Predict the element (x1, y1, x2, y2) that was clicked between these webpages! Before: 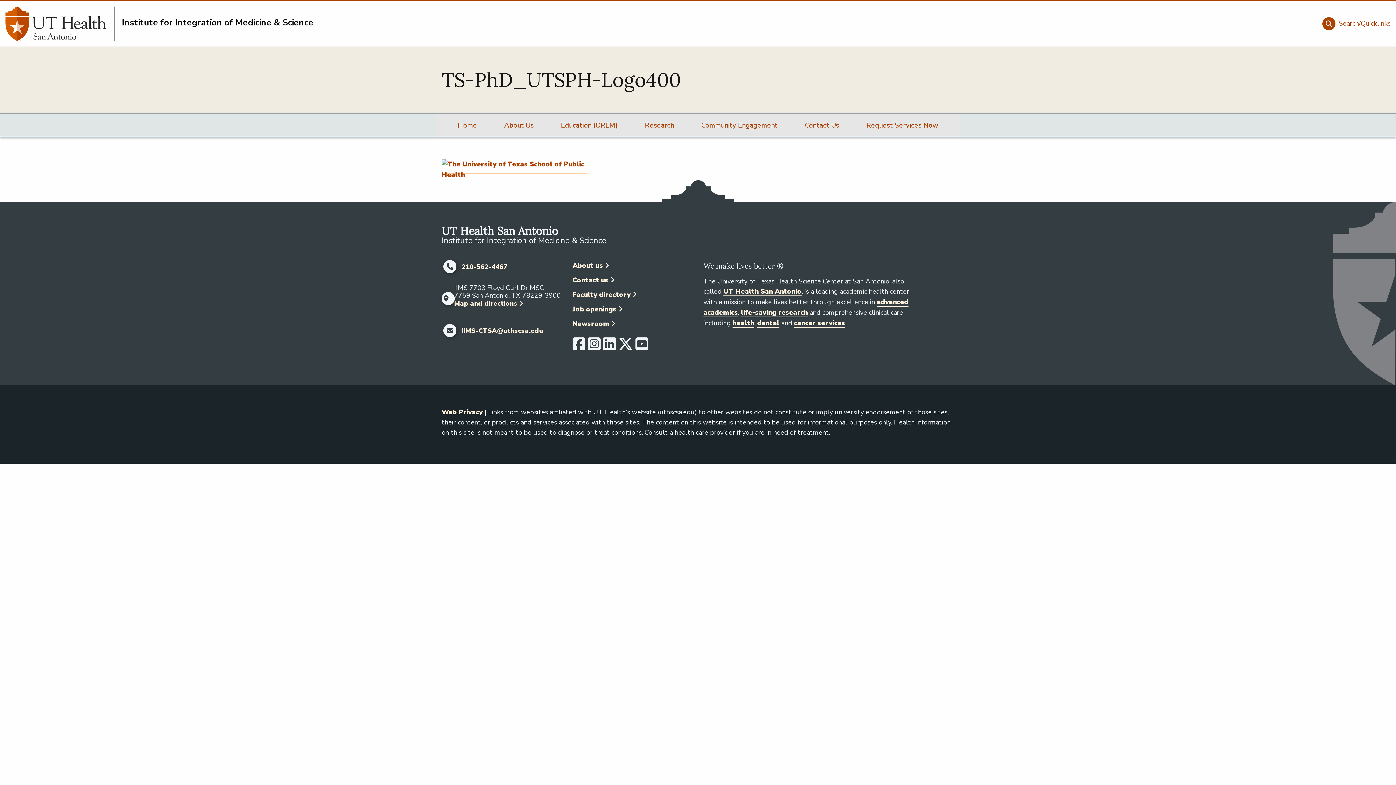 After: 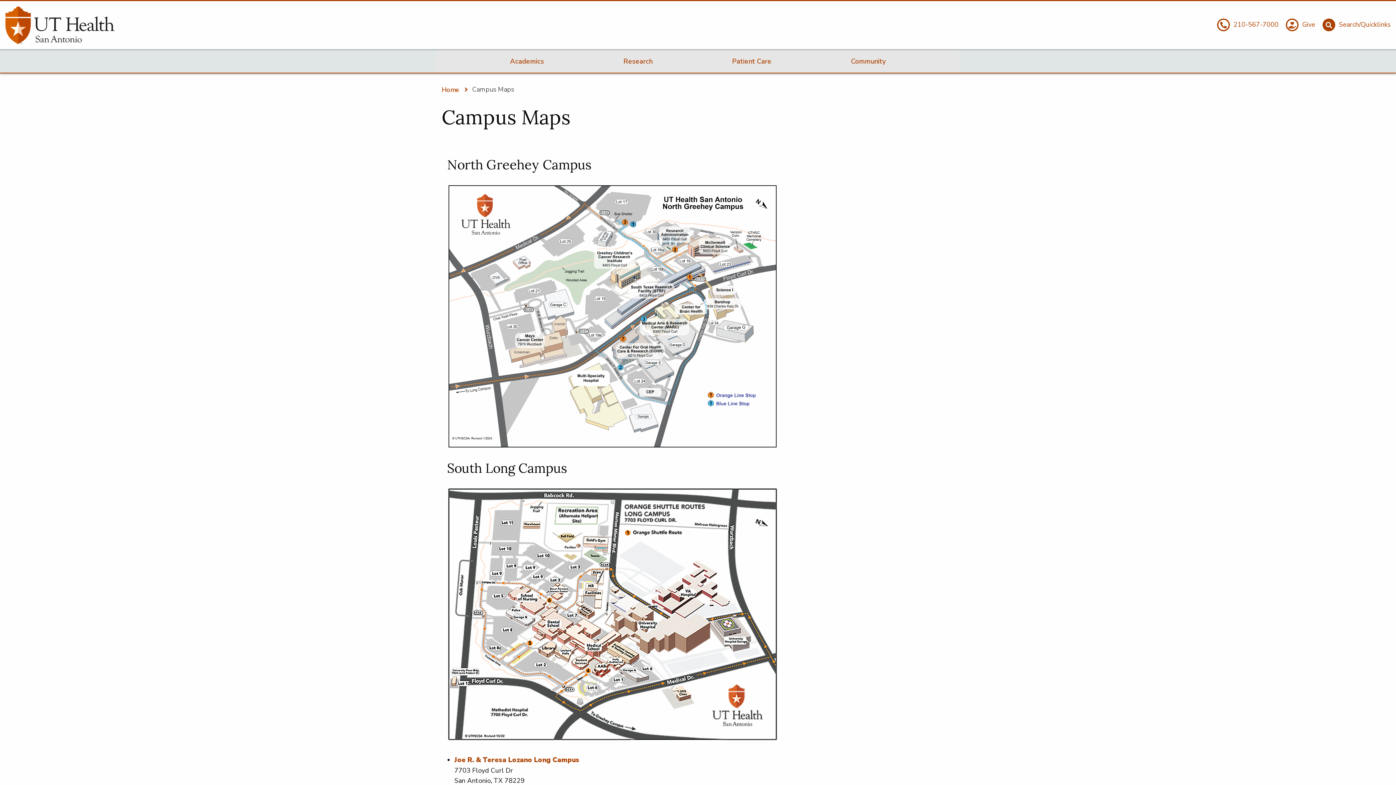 Action: bbox: (441, 292, 450, 305)